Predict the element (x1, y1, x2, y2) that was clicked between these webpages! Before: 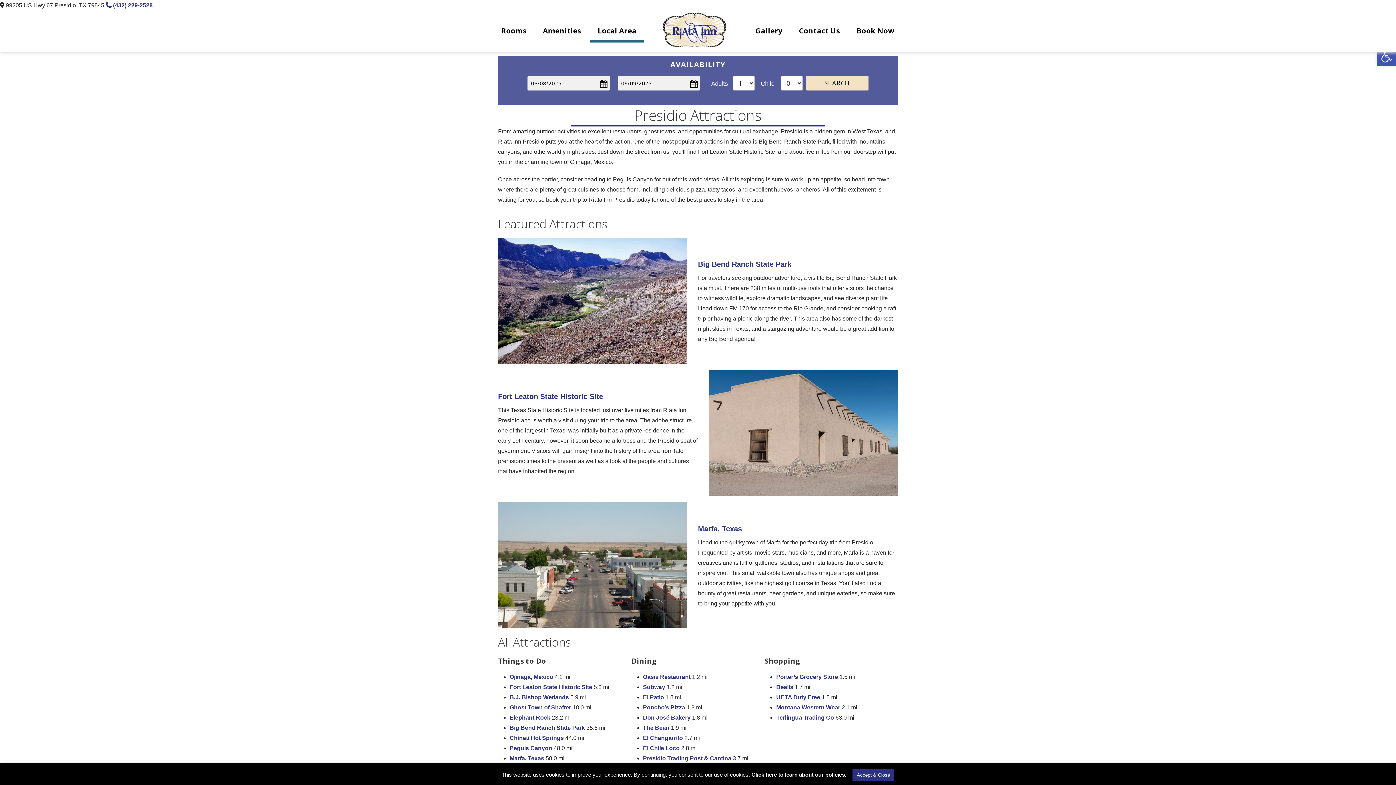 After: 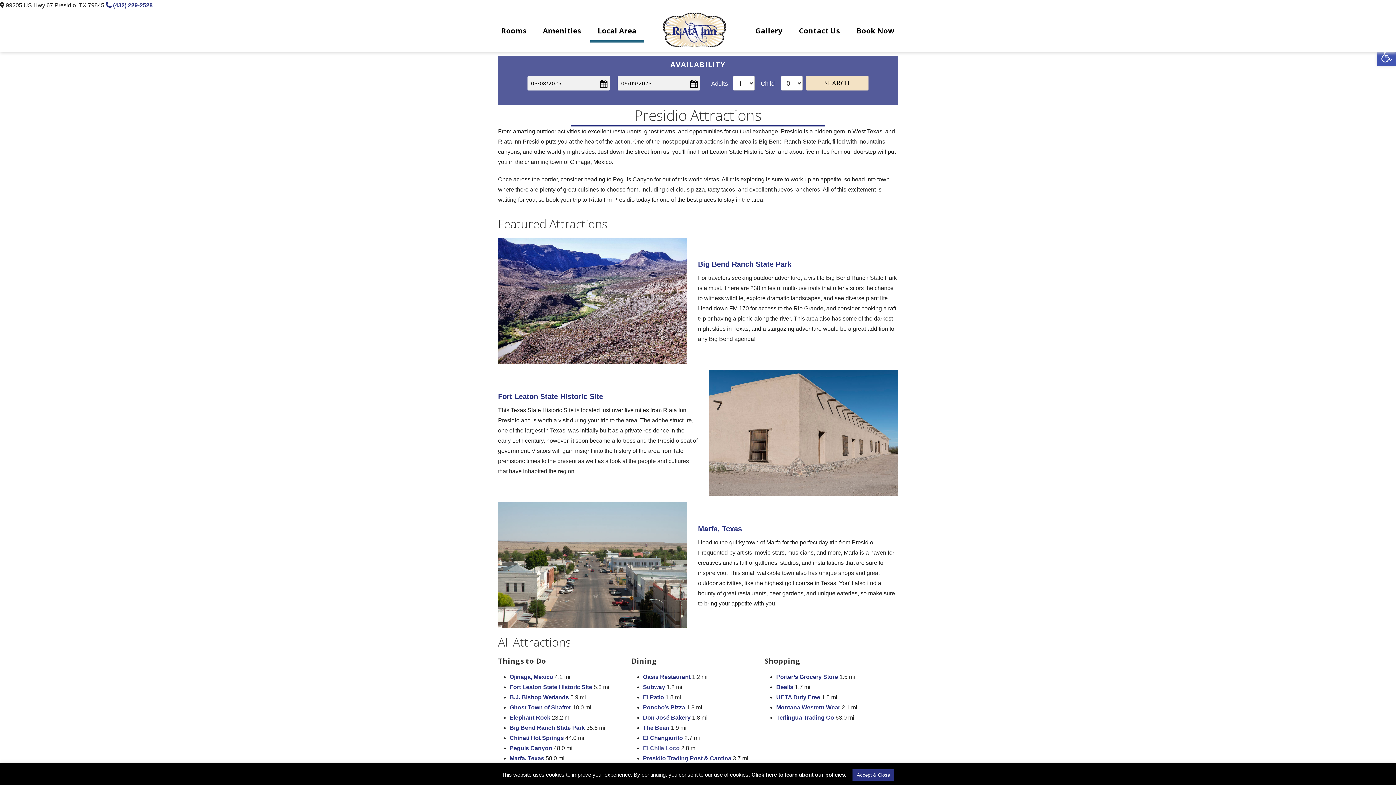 Action: label: El Chile Loco bbox: (643, 745, 679, 751)